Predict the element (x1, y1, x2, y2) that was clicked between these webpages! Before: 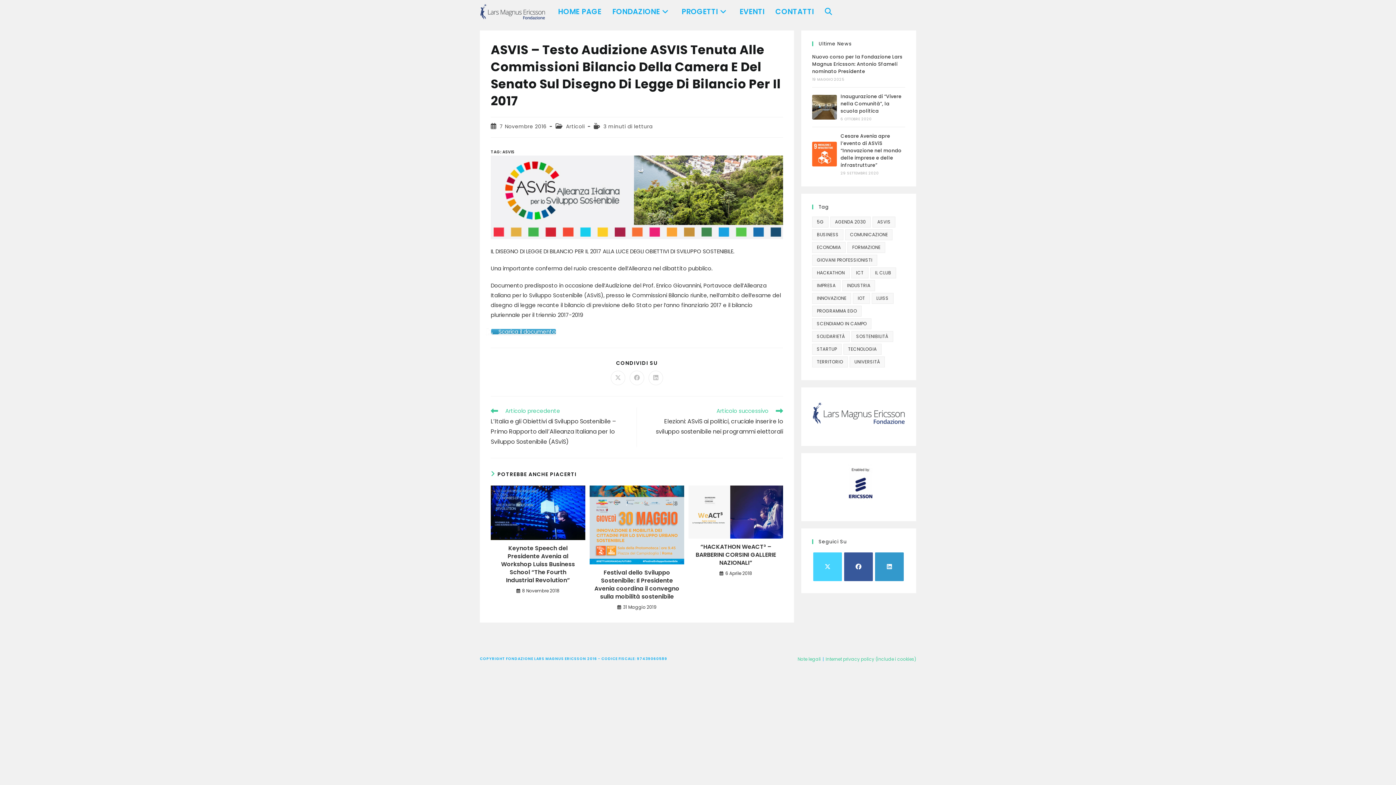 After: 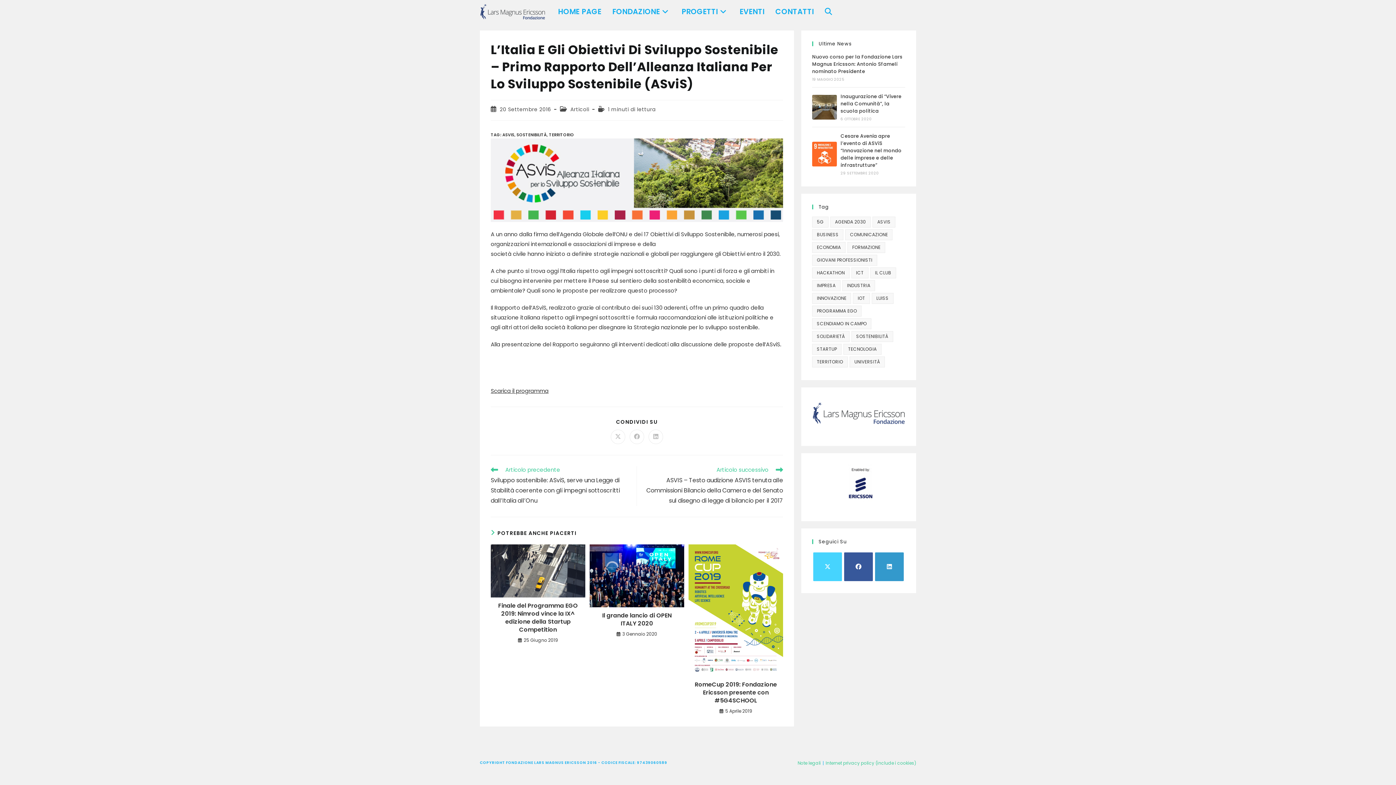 Action: label: Articolo precedente
L’Italia e gli Obiettivi di Sviluppo Sostenibile – Primo Rapporto dell’Alleanza Italiana per lo Sviluppo Sostenibile (ASviS) bbox: (490, 407, 629, 447)